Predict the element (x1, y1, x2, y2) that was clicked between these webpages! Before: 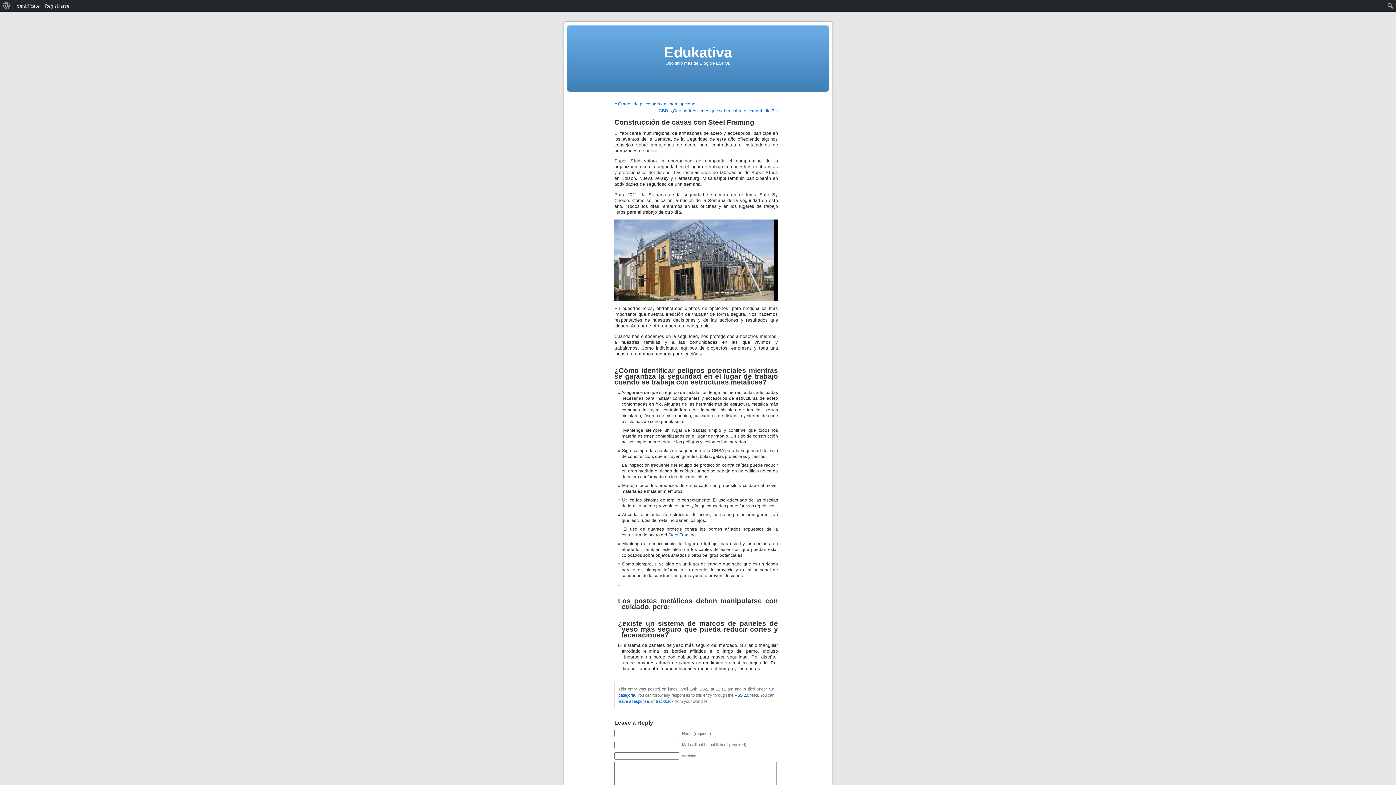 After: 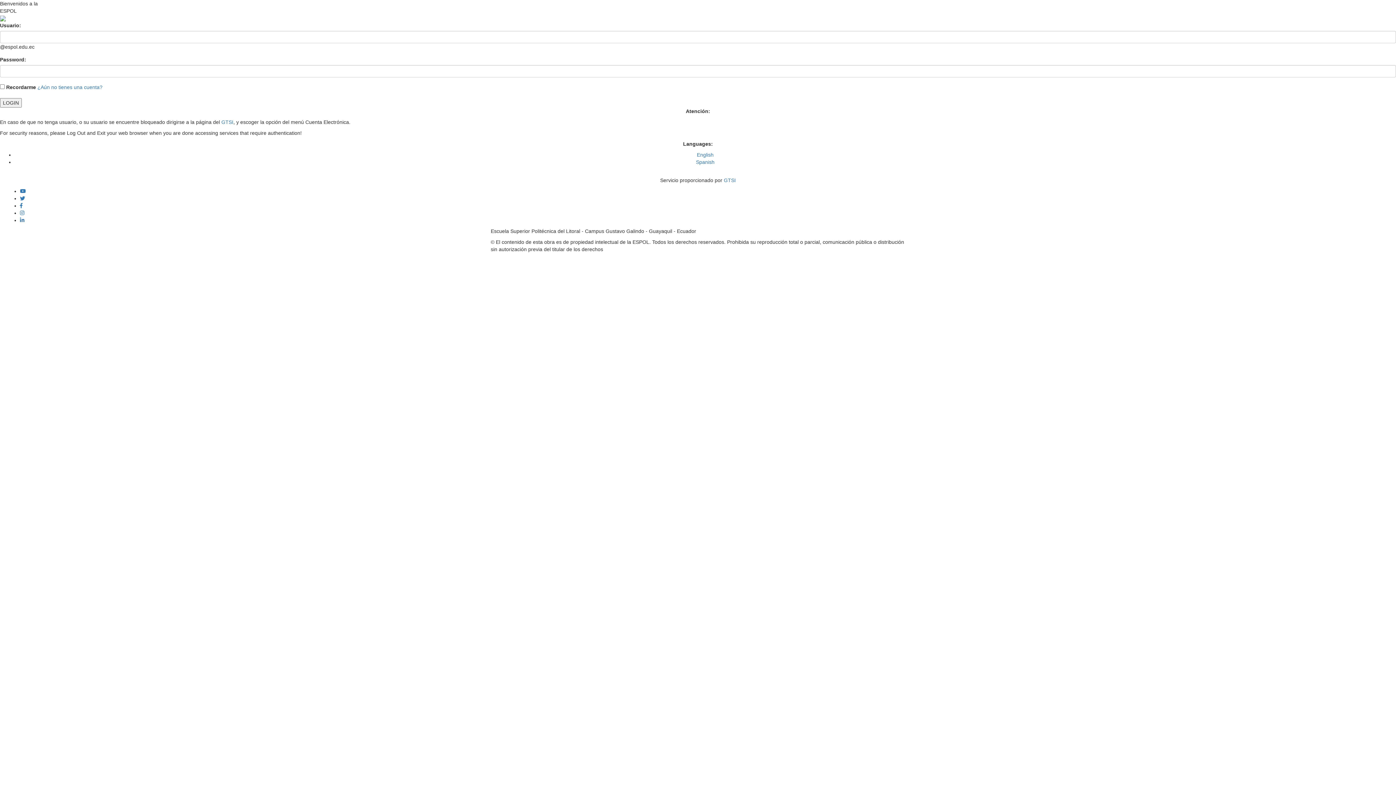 Action: bbox: (12, 0, 42, 11) label: Identifícate